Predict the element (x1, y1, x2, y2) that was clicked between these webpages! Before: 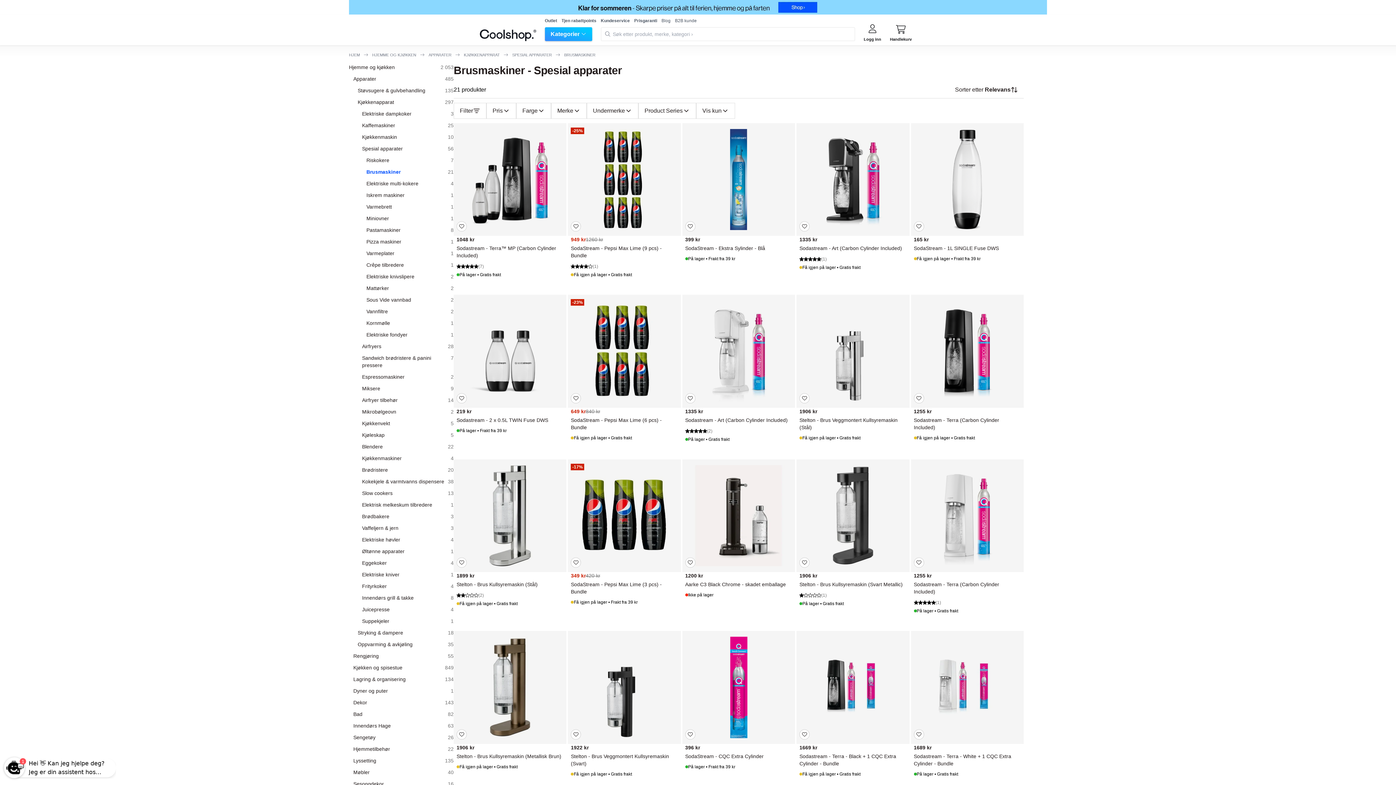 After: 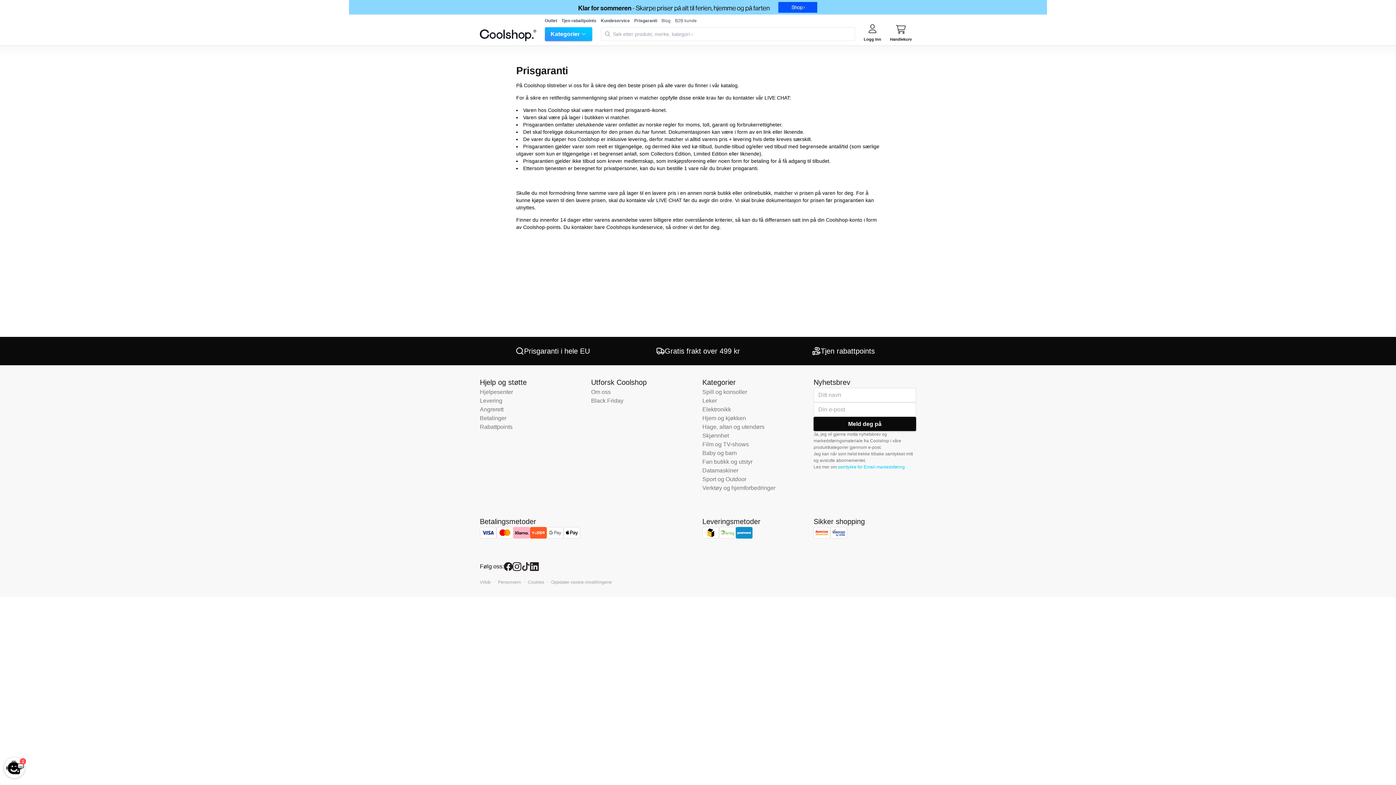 Action: label: Prisgaranti bbox: (634, 18, 657, 23)